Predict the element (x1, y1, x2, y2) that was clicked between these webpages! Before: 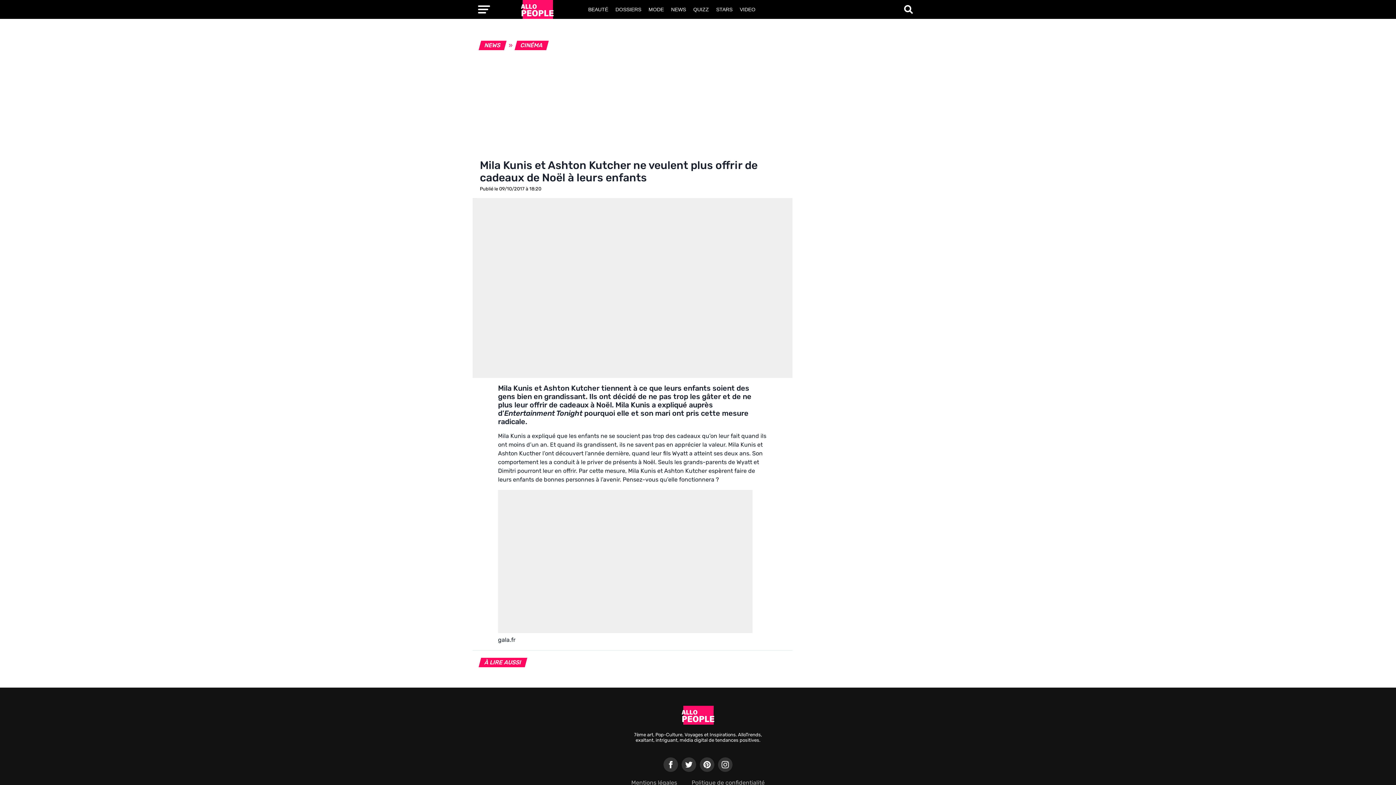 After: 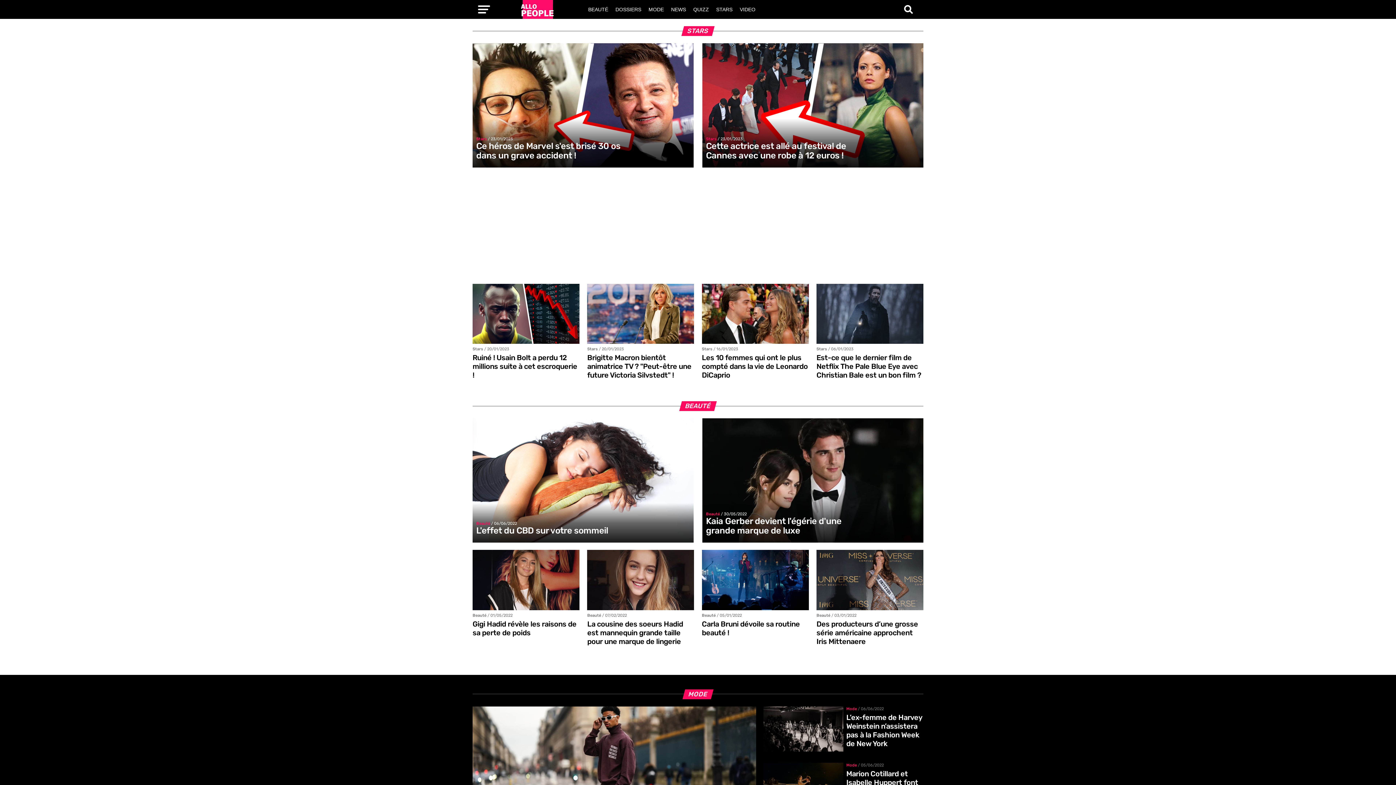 Action: bbox: (519, 13, 555, 20)